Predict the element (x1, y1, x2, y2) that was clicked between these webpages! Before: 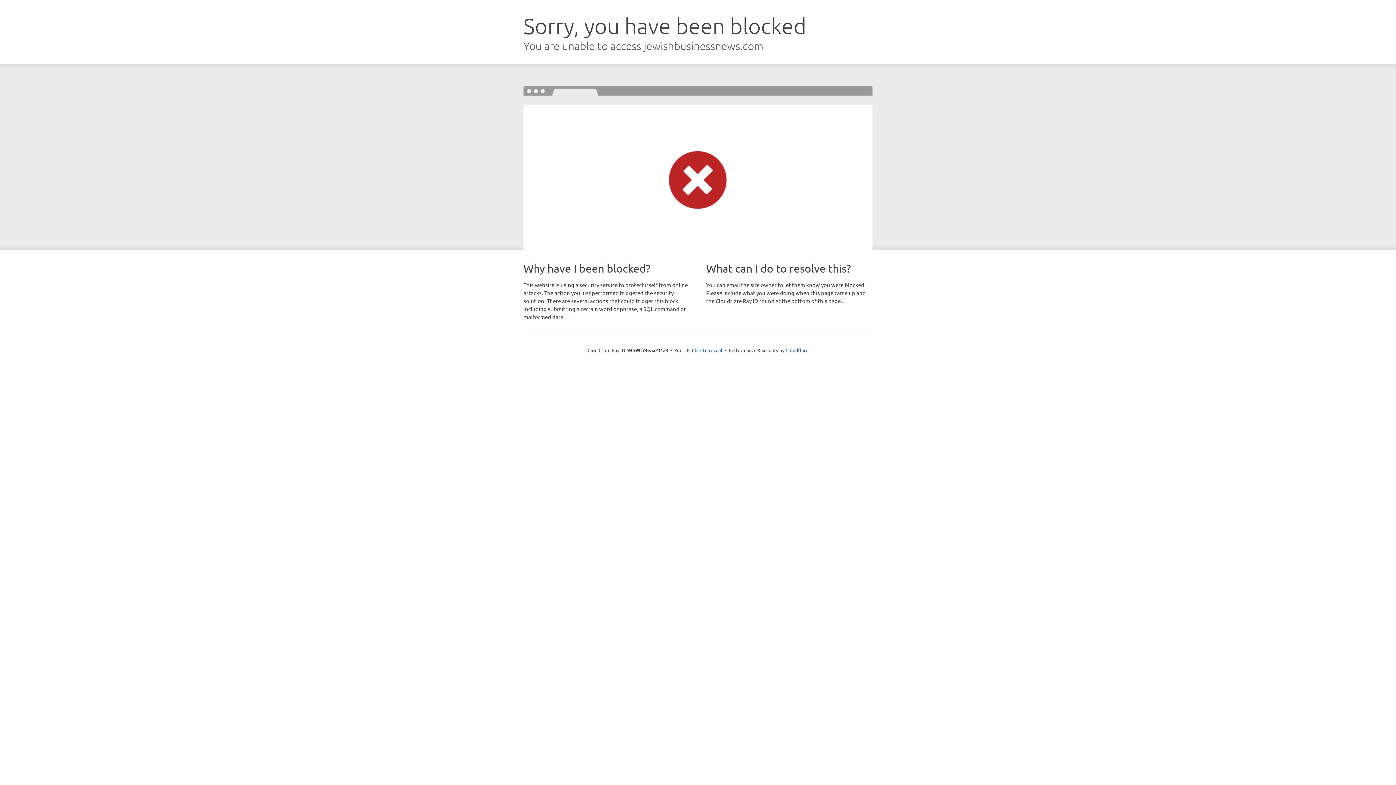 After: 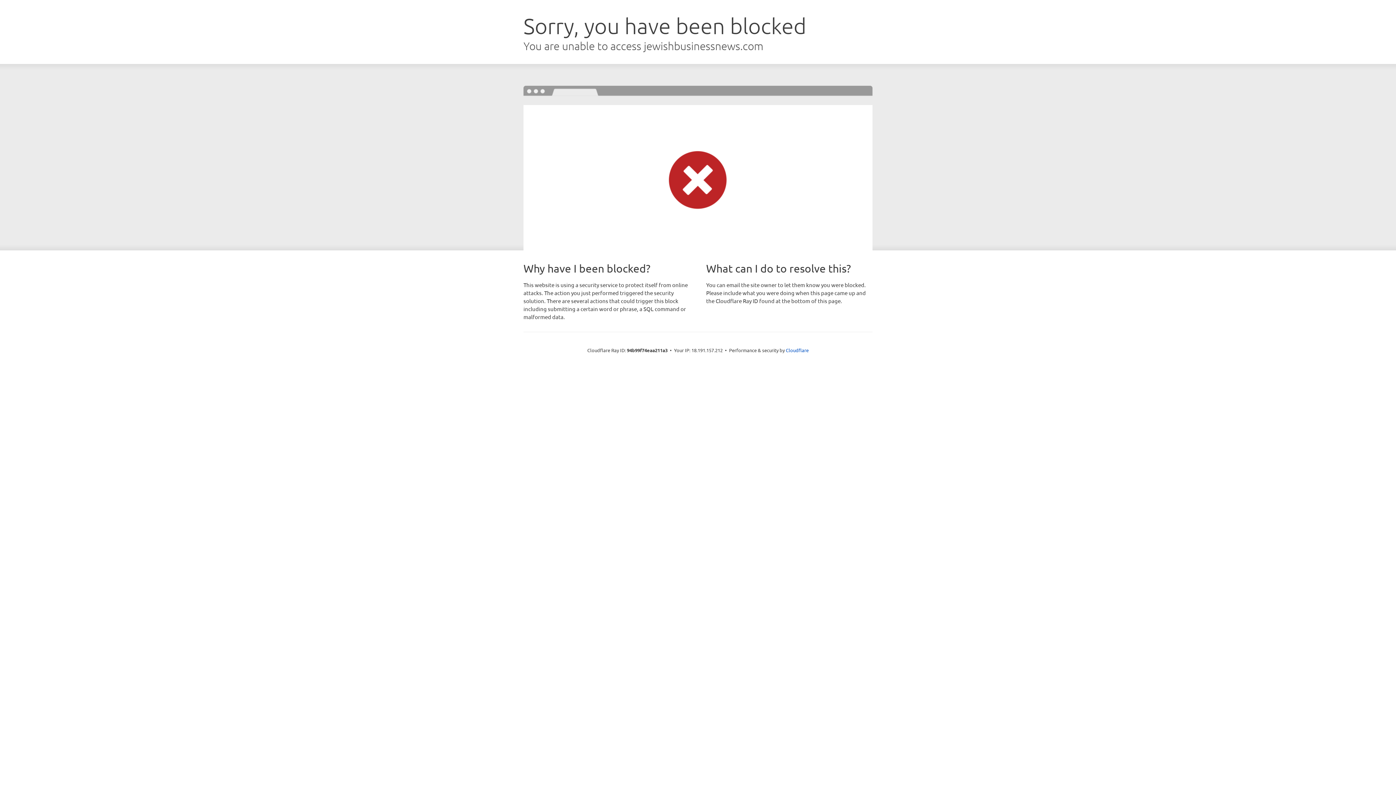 Action: label: Click to reveal bbox: (692, 346, 722, 353)